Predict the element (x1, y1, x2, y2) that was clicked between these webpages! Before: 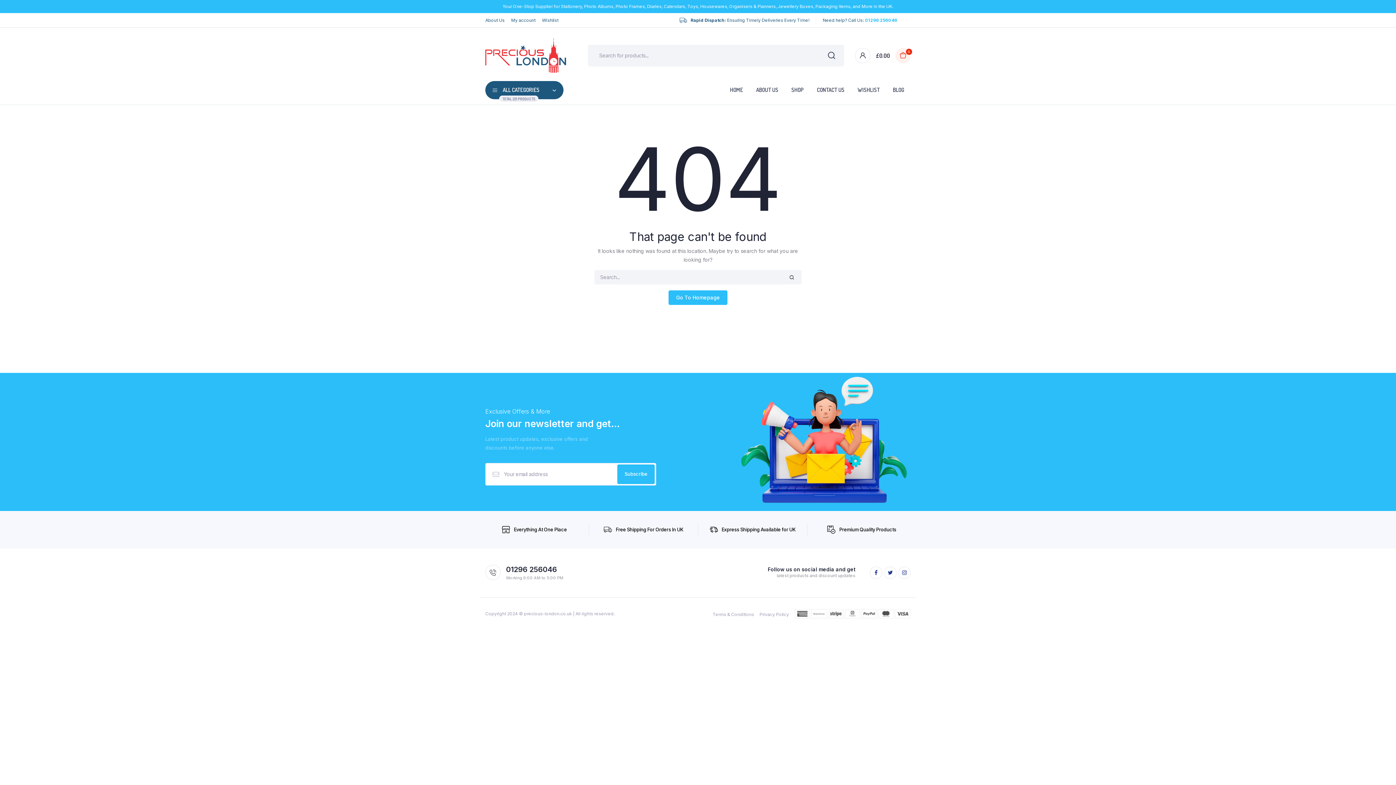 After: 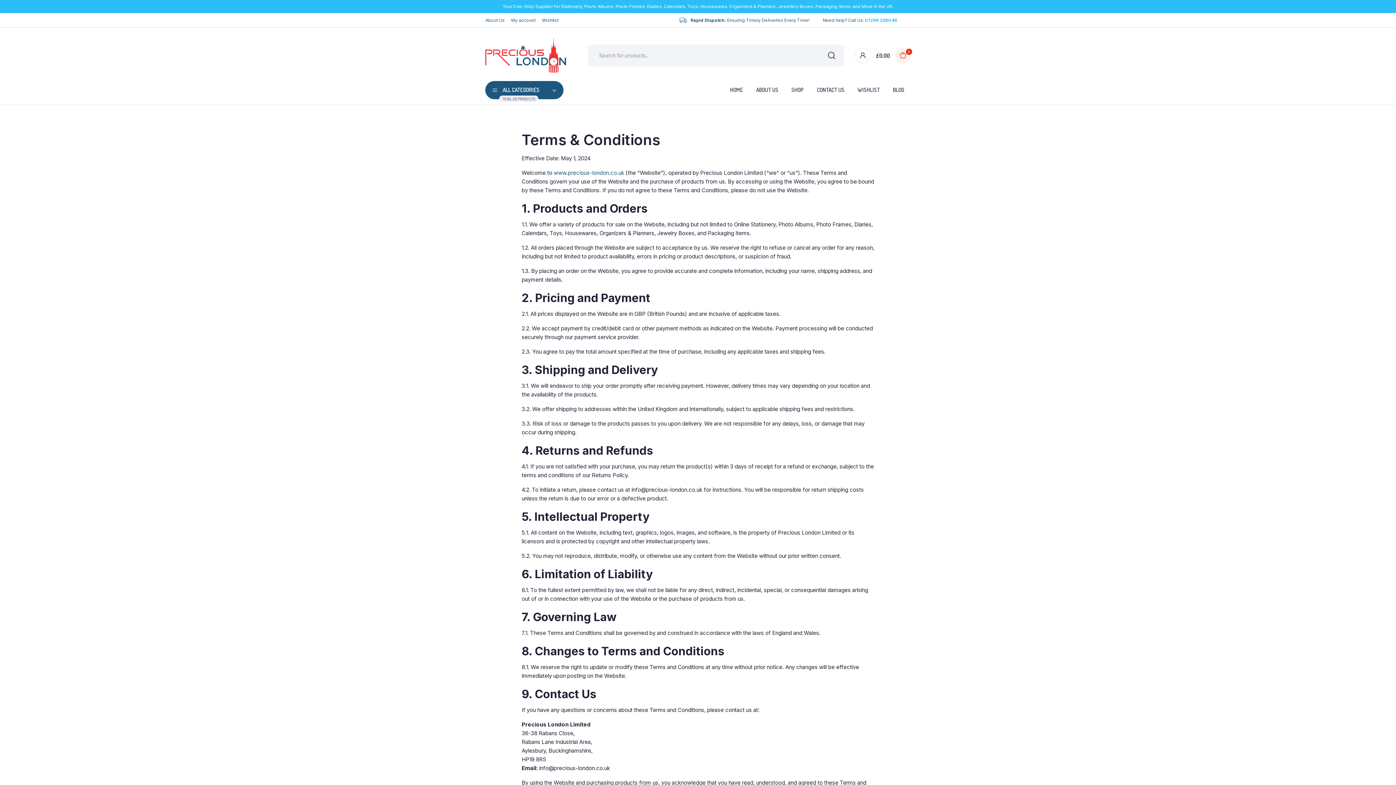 Action: label: Terms & Conditions bbox: (712, 611, 754, 618)